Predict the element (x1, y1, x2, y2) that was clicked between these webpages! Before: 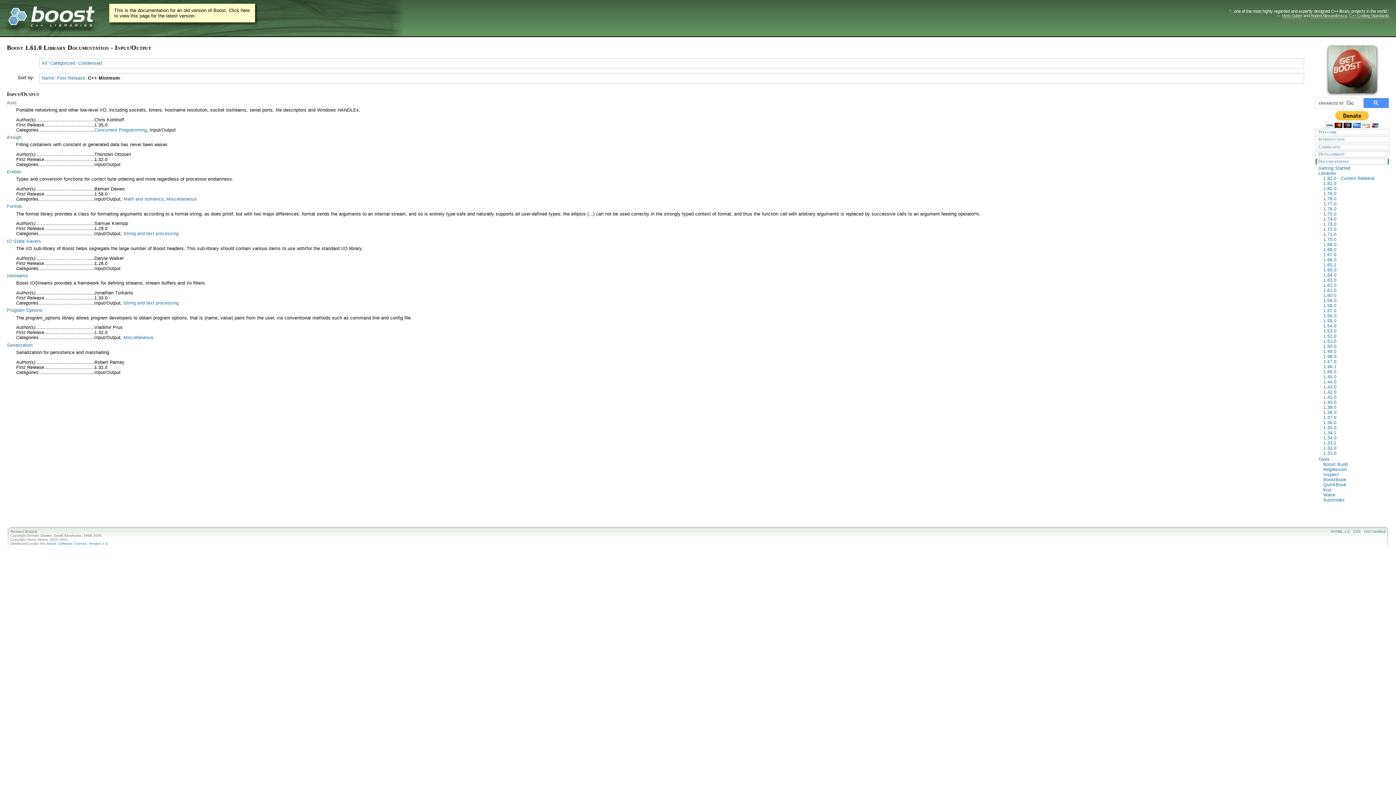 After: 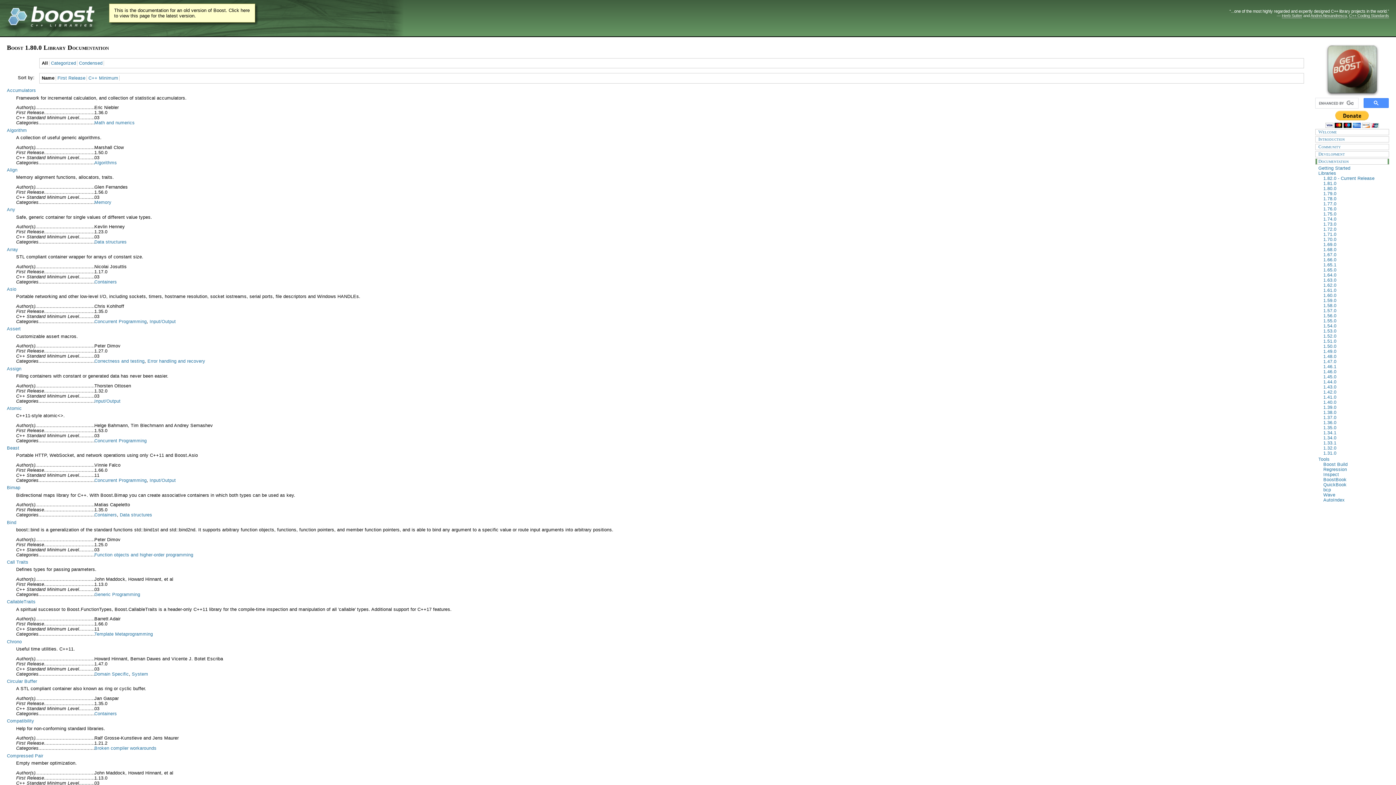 Action: label: 1.80.0
> bbox: (1317, 186, 1388, 191)